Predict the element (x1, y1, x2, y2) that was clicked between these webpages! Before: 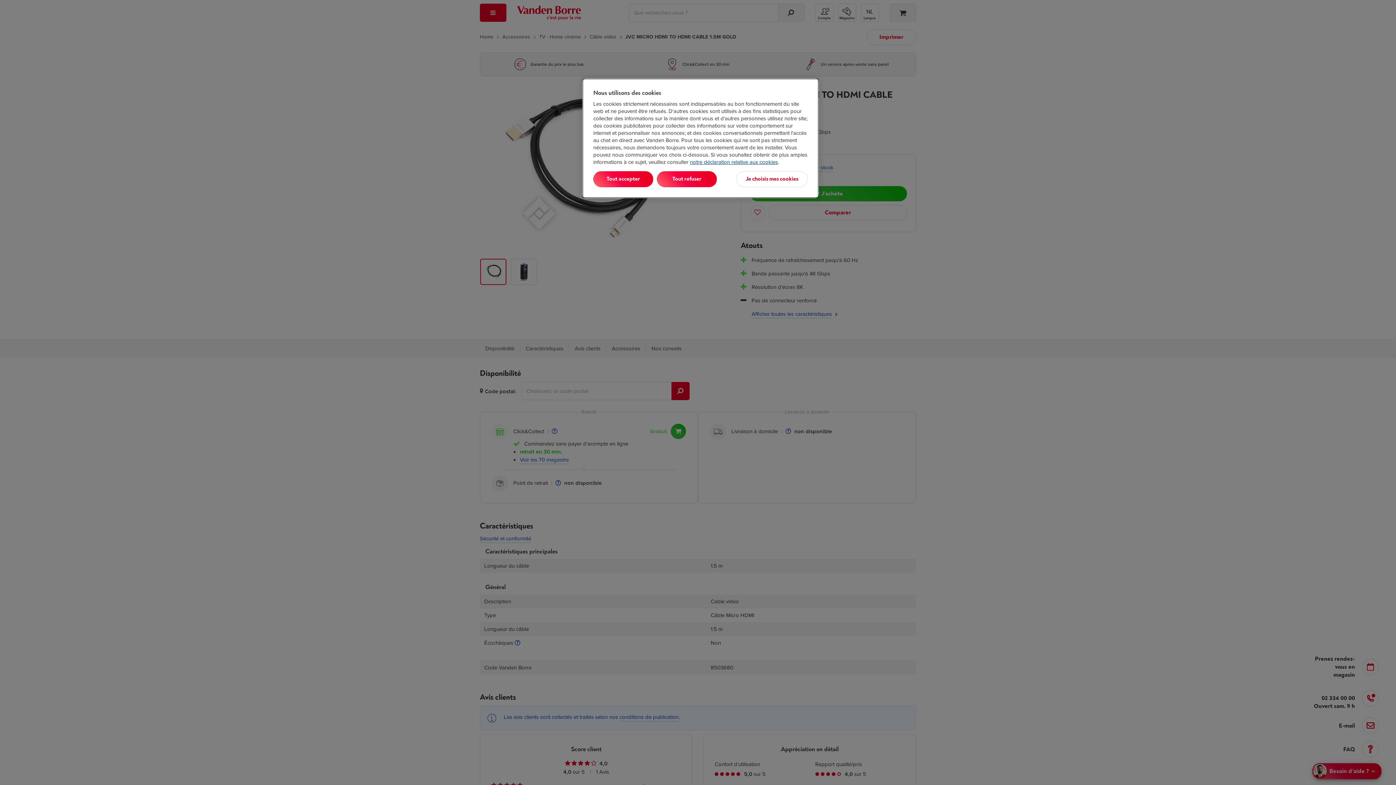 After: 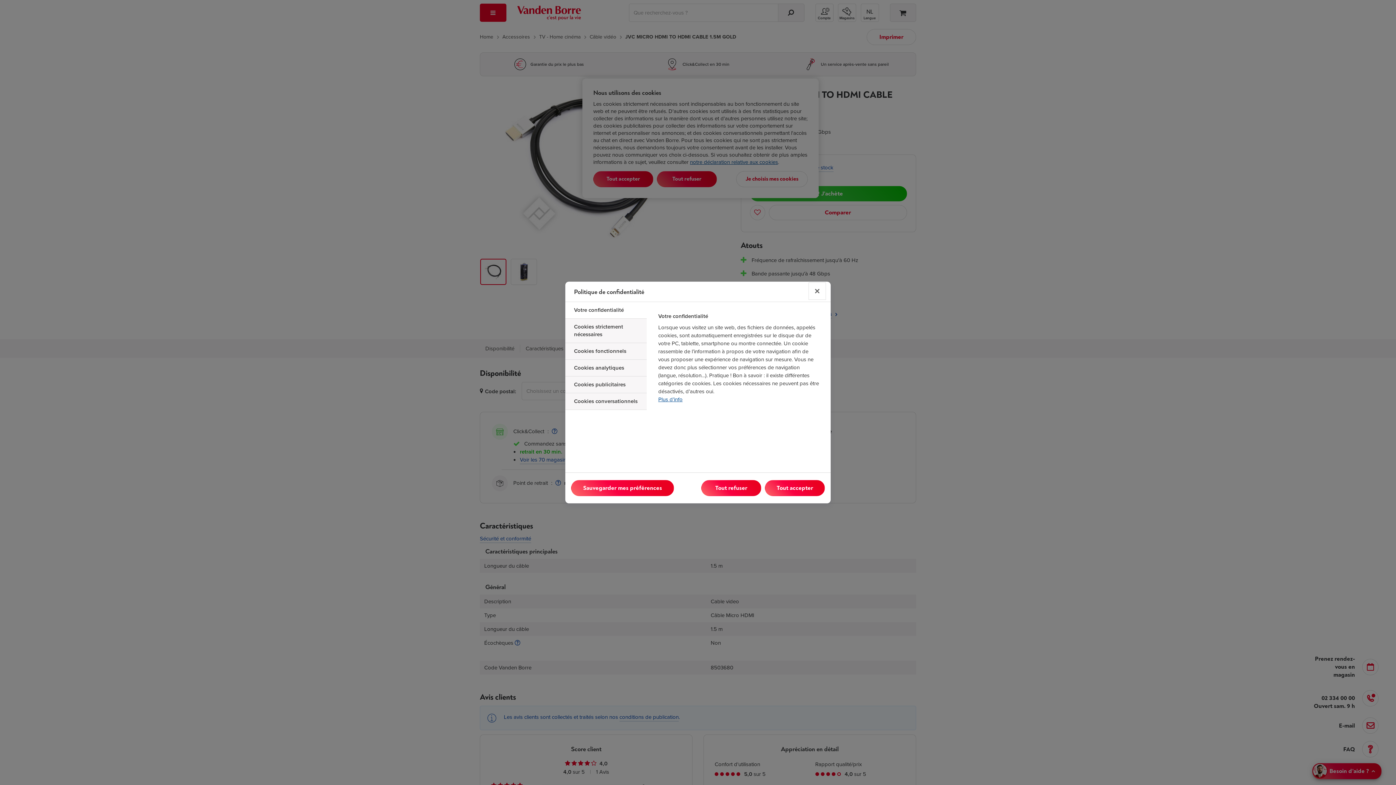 Action: bbox: (736, 171, 808, 187) label: Je choisis mes cookies